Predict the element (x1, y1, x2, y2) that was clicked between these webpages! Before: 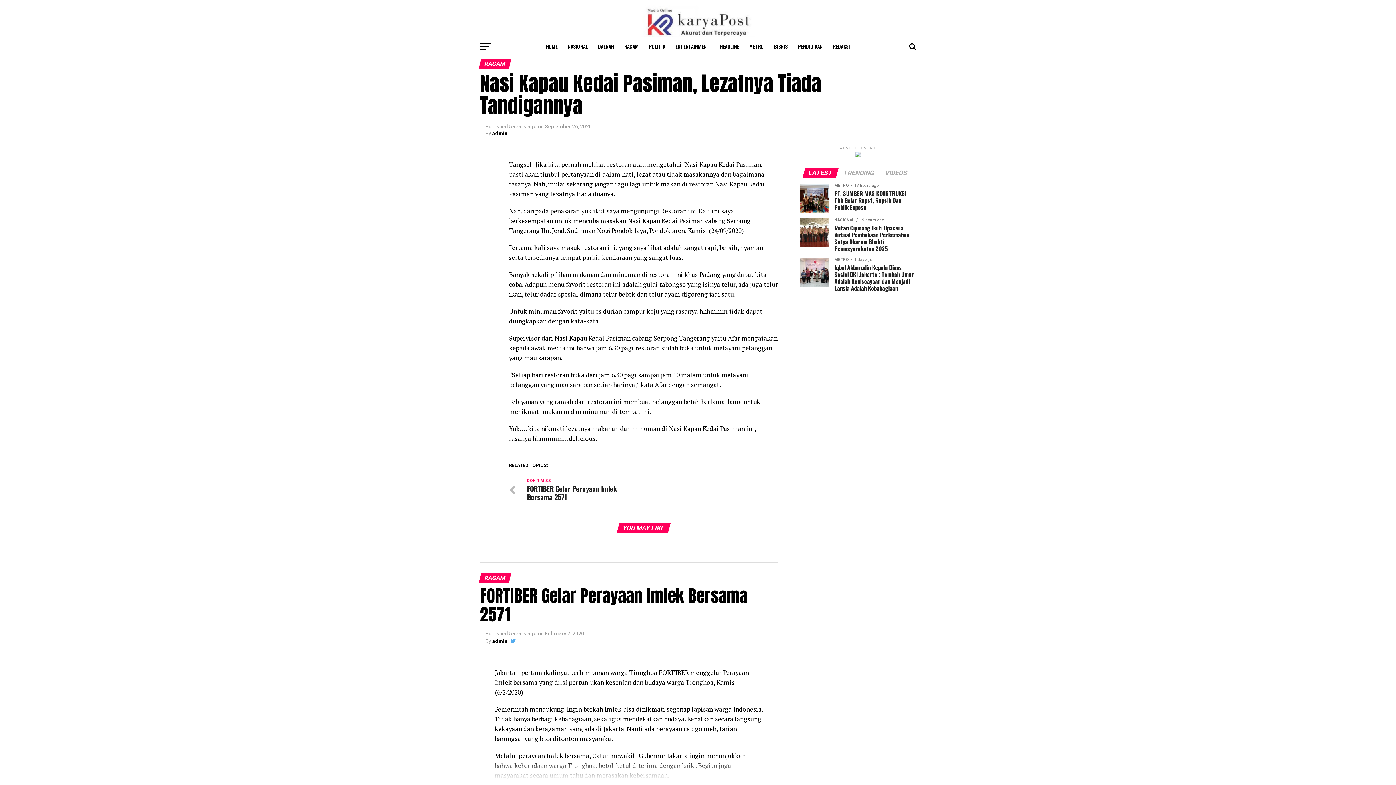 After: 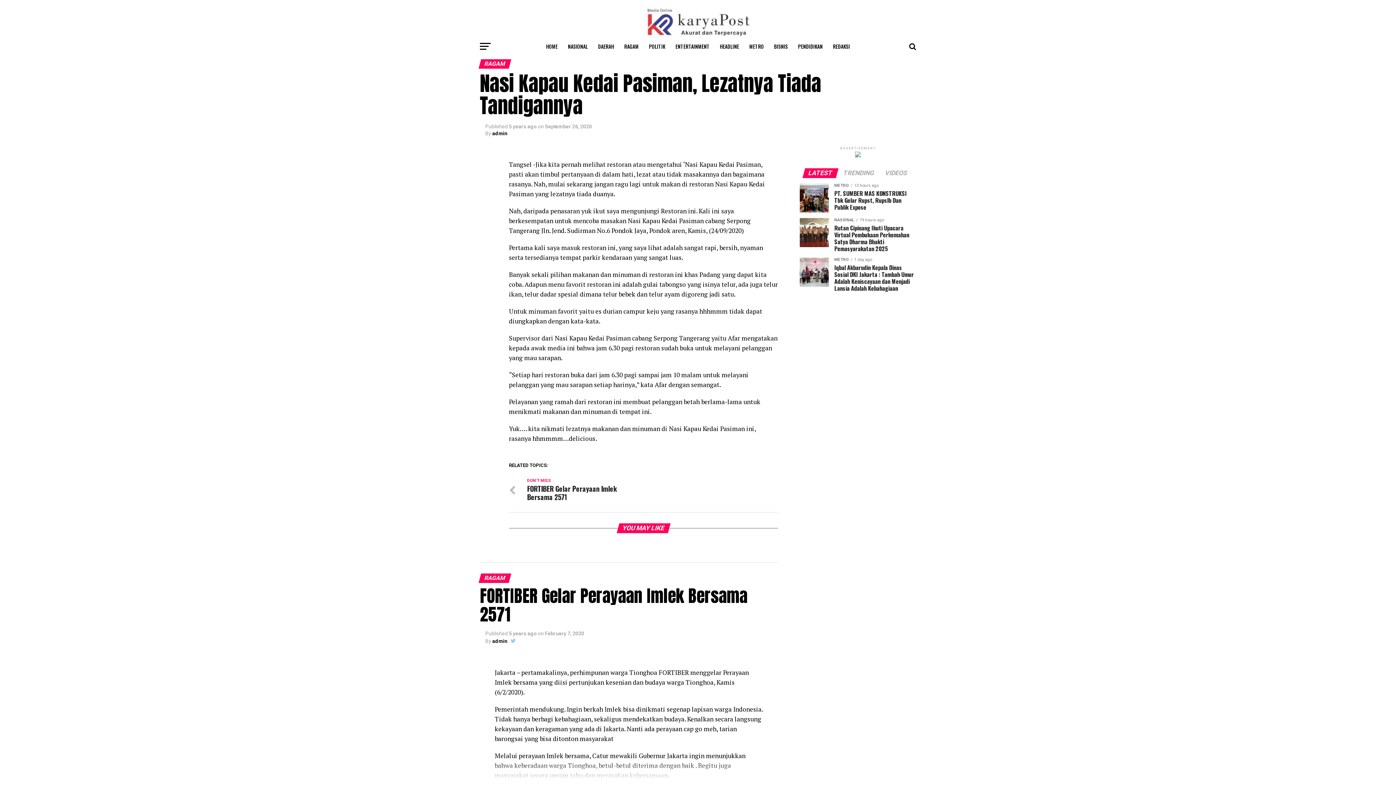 Action: bbox: (510, 638, 516, 644)